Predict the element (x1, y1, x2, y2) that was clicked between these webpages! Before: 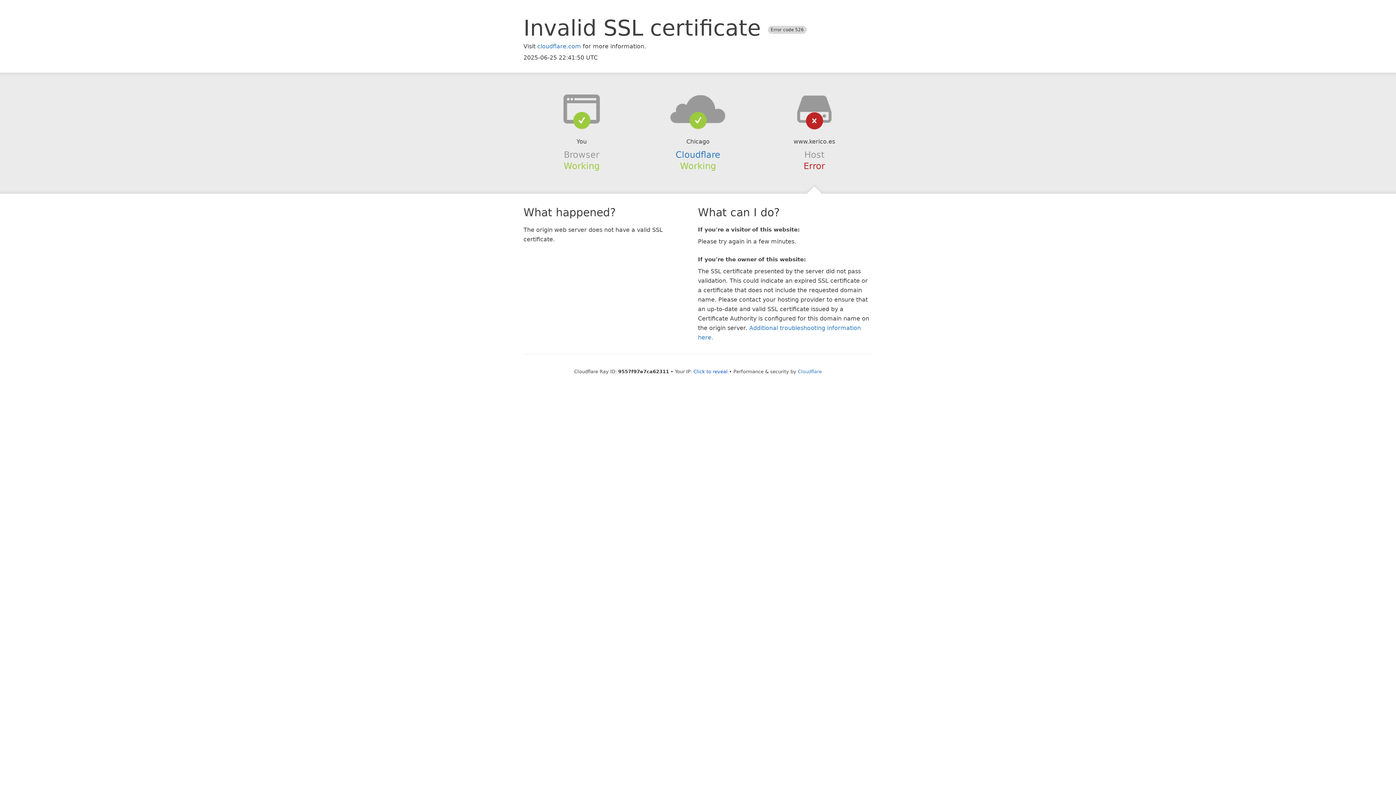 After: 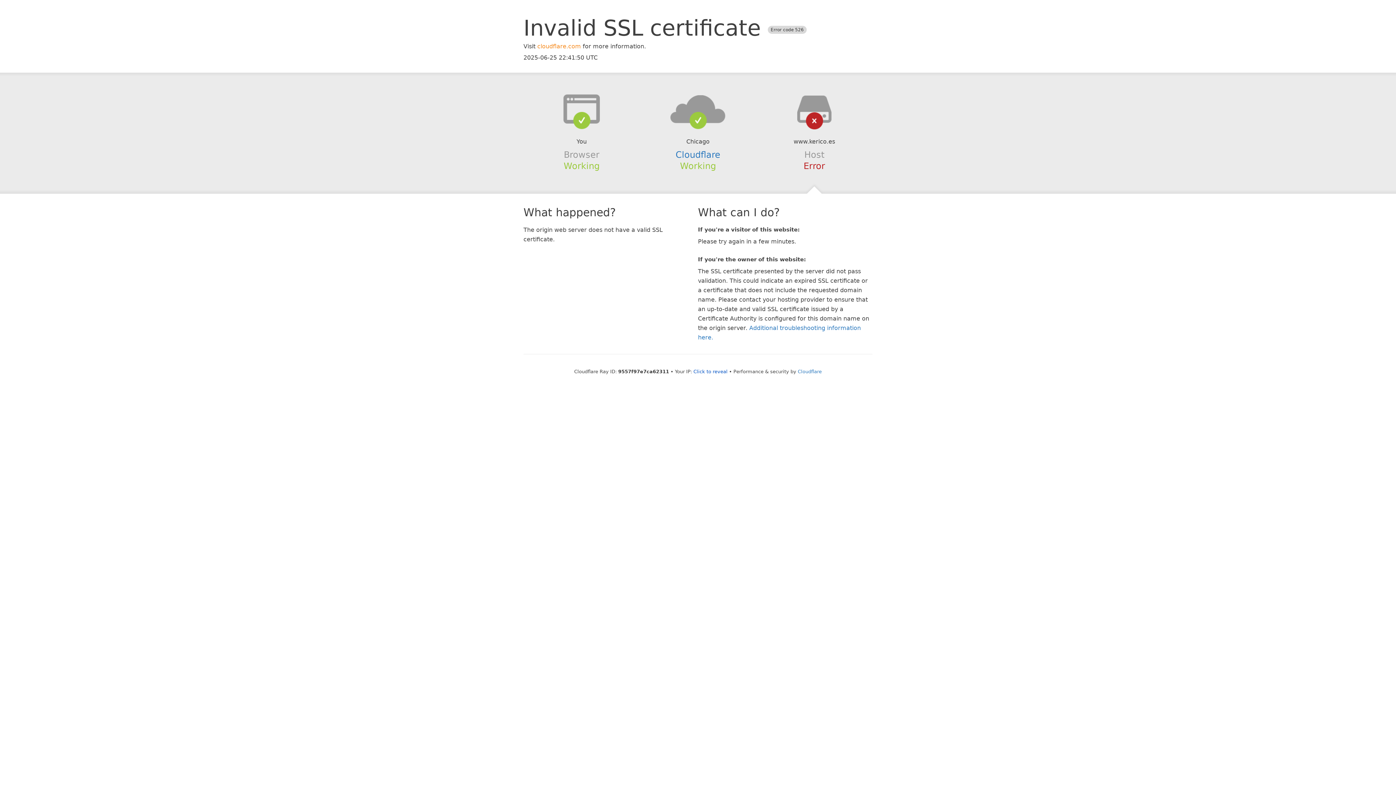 Action: label: cloudflare.com bbox: (537, 42, 581, 49)